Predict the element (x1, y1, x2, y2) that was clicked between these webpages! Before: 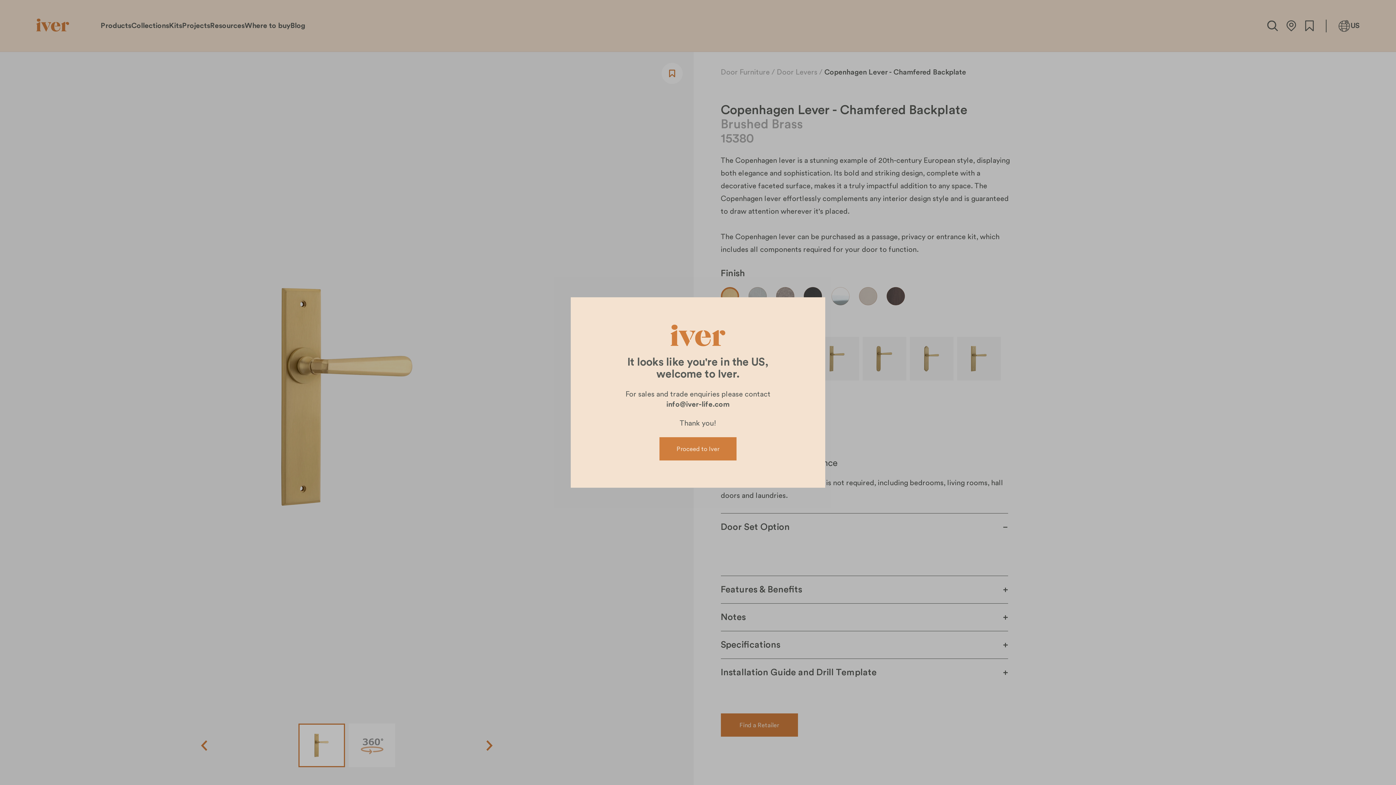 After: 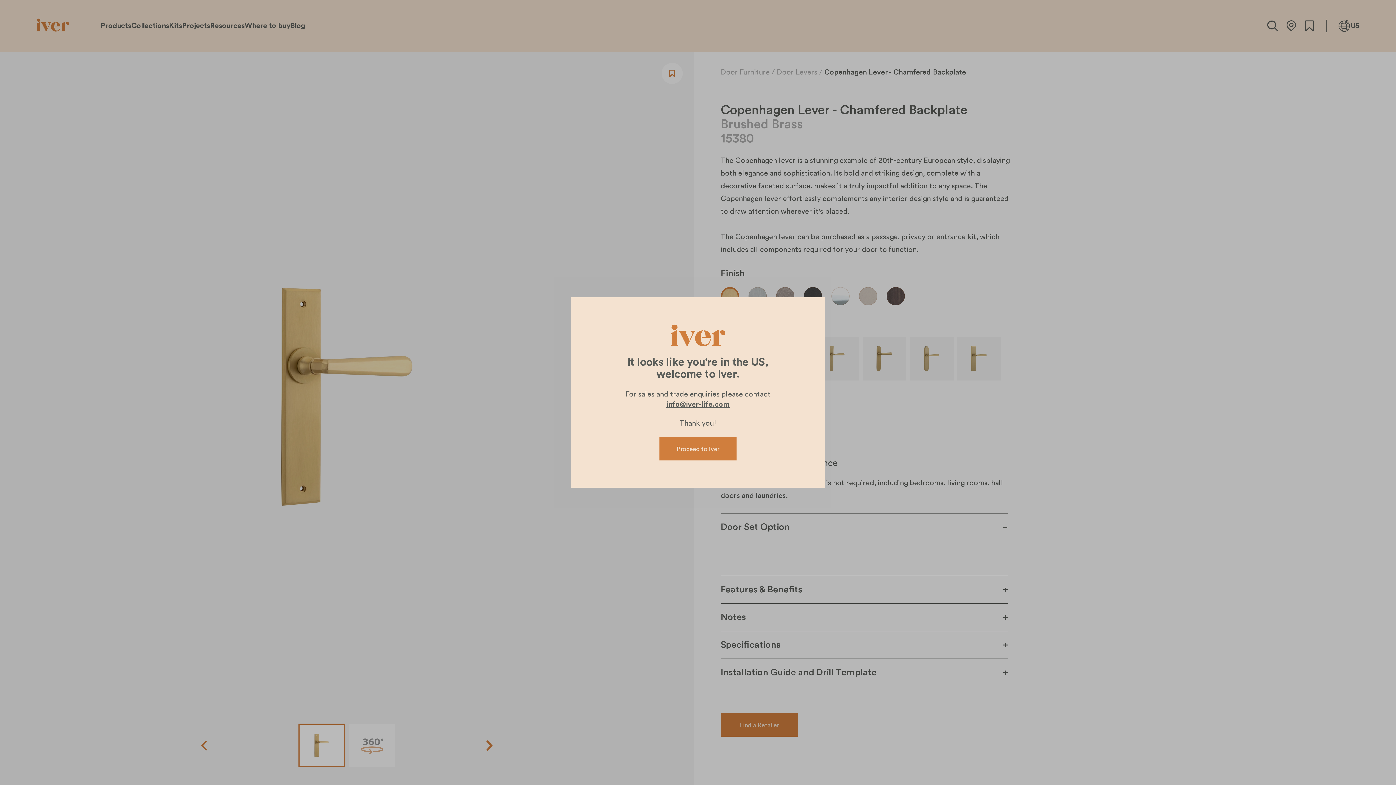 Action: bbox: (666, 401, 729, 408) label: info@iver-life.com